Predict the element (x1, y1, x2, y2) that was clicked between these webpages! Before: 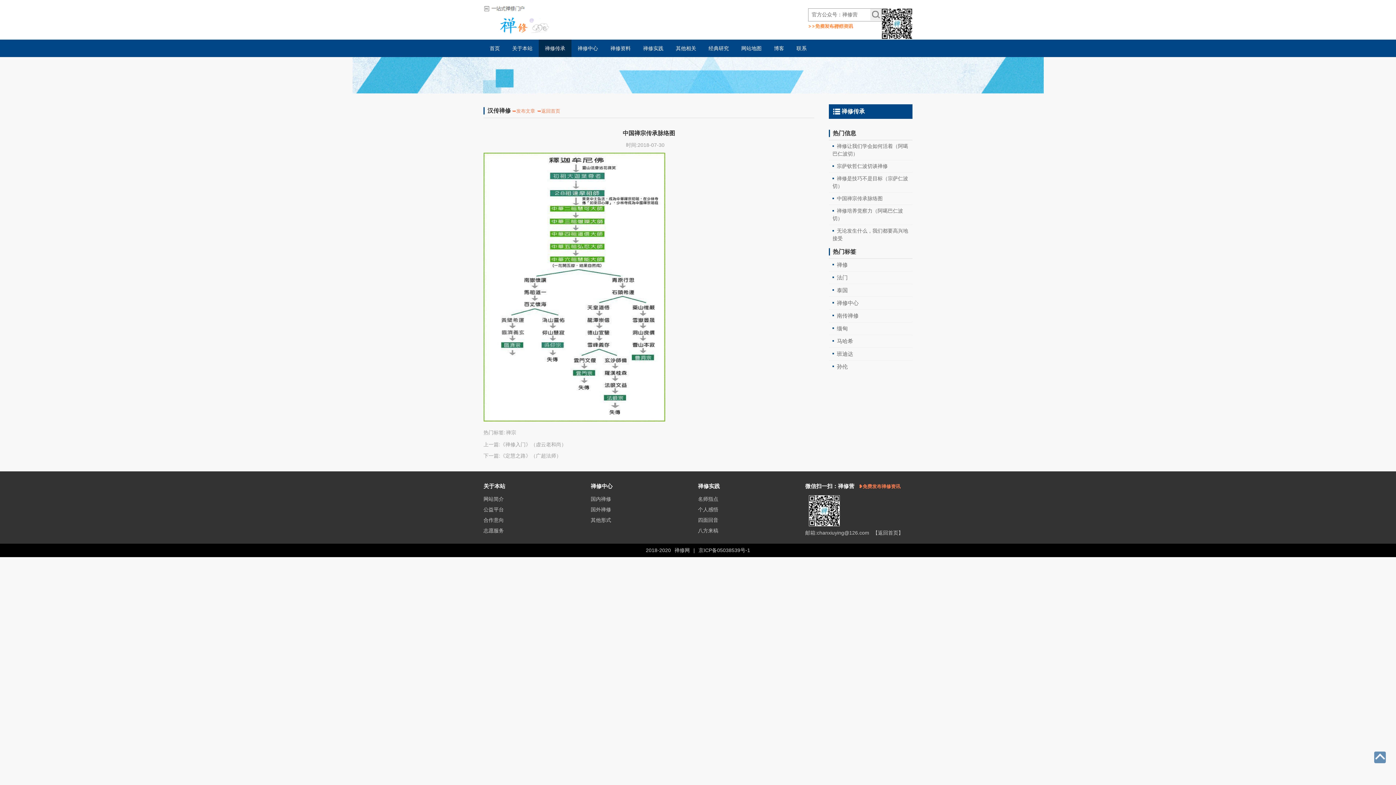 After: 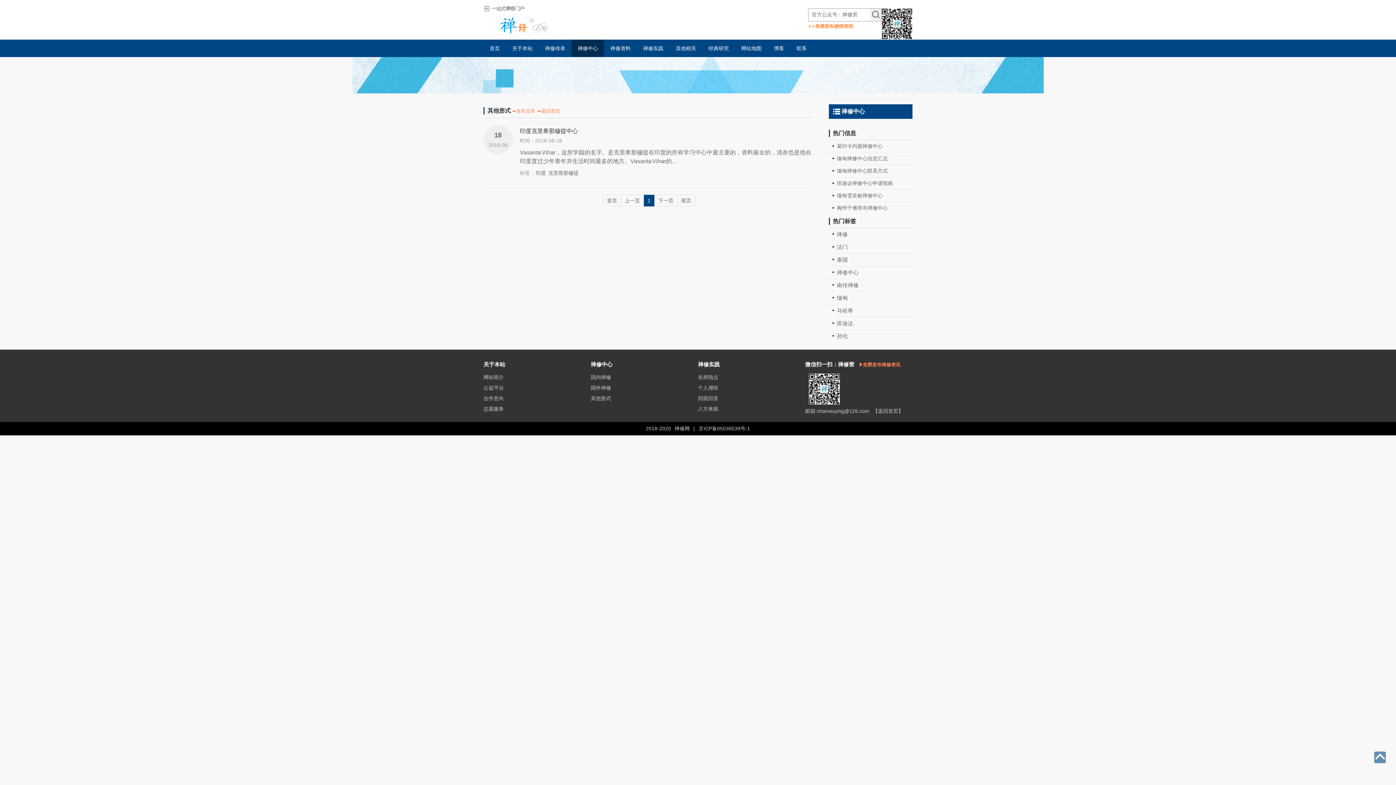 Action: bbox: (590, 517, 611, 523) label: 其他形式